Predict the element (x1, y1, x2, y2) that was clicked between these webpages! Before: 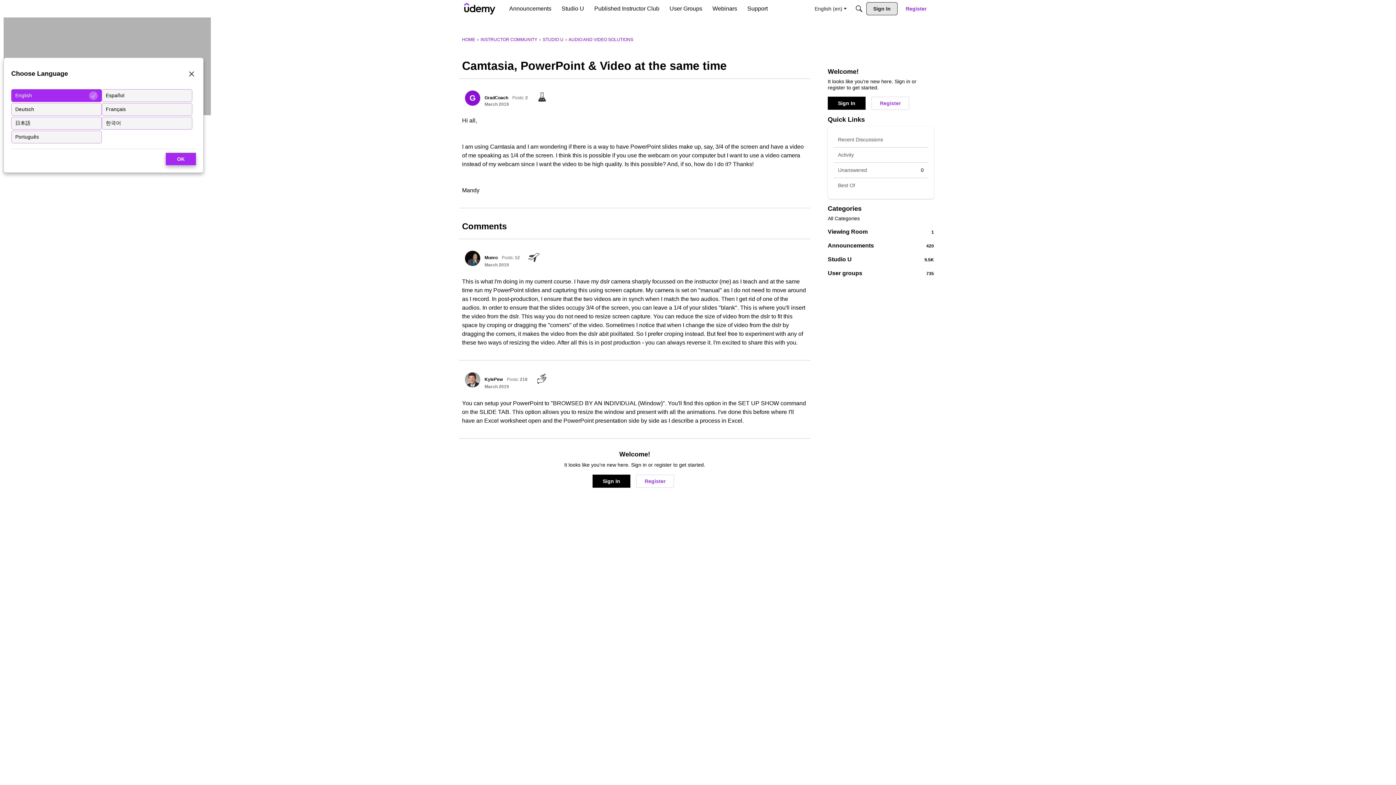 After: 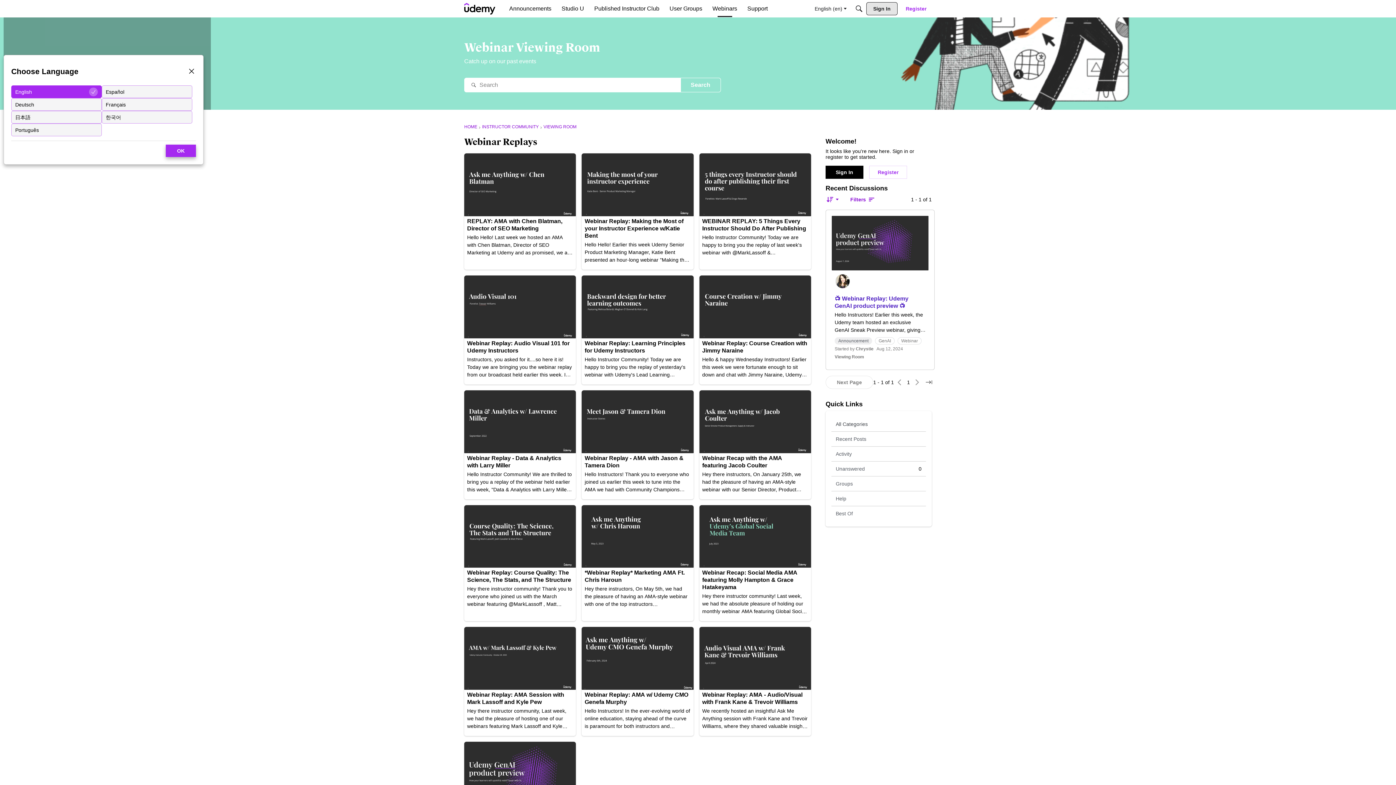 Action: label: 1
Viewing Room bbox: (828, 228, 934, 235)